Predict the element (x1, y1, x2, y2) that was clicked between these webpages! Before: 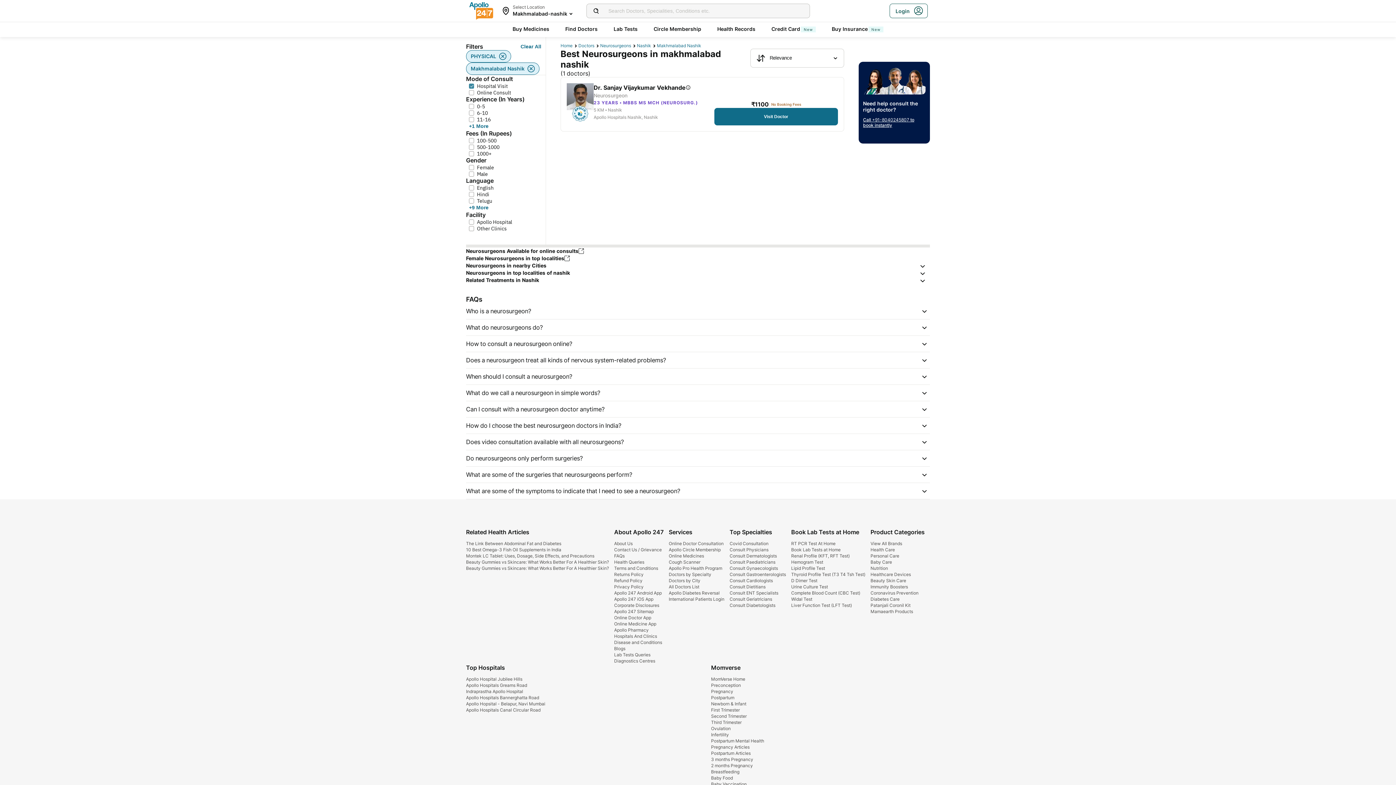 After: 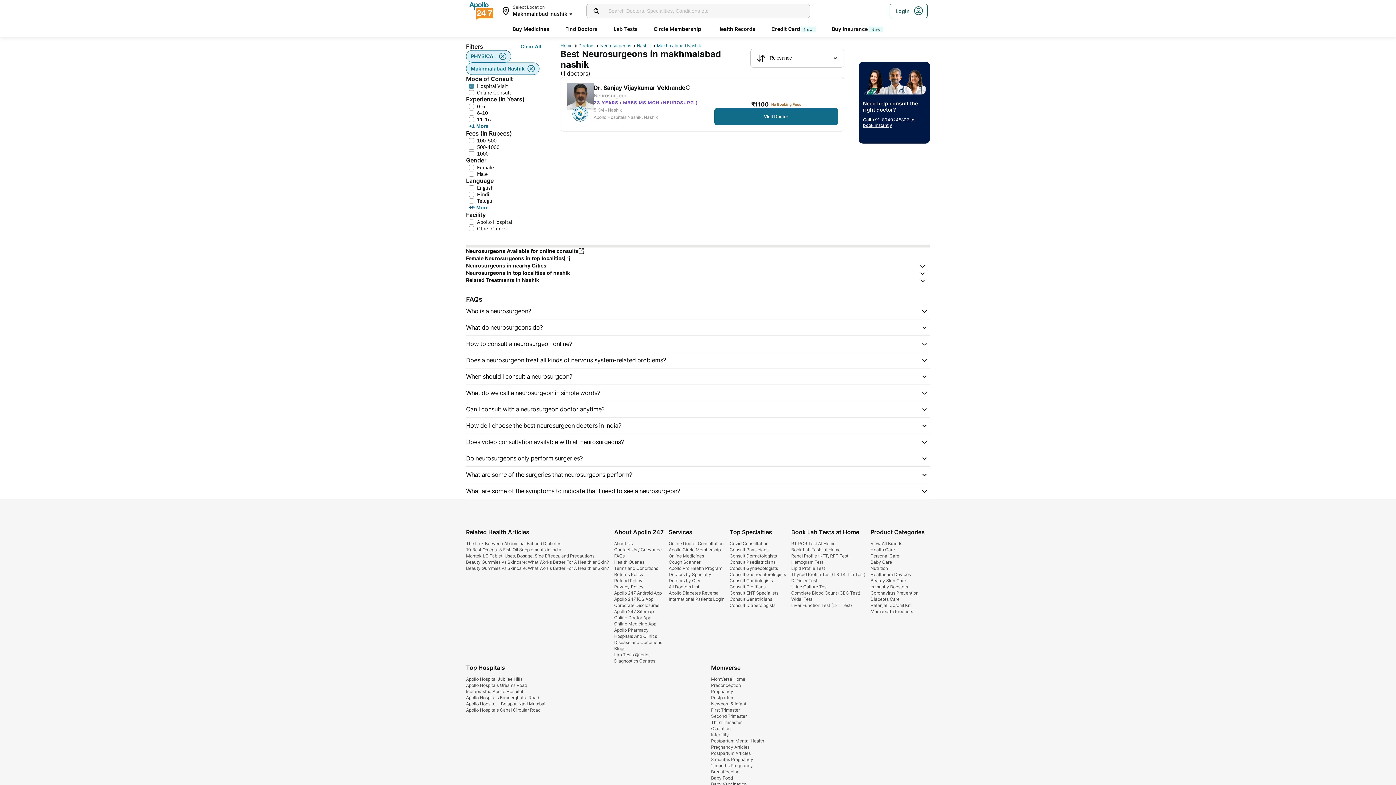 Action: bbox: (791, 559, 823, 565) label: Hemogram Test